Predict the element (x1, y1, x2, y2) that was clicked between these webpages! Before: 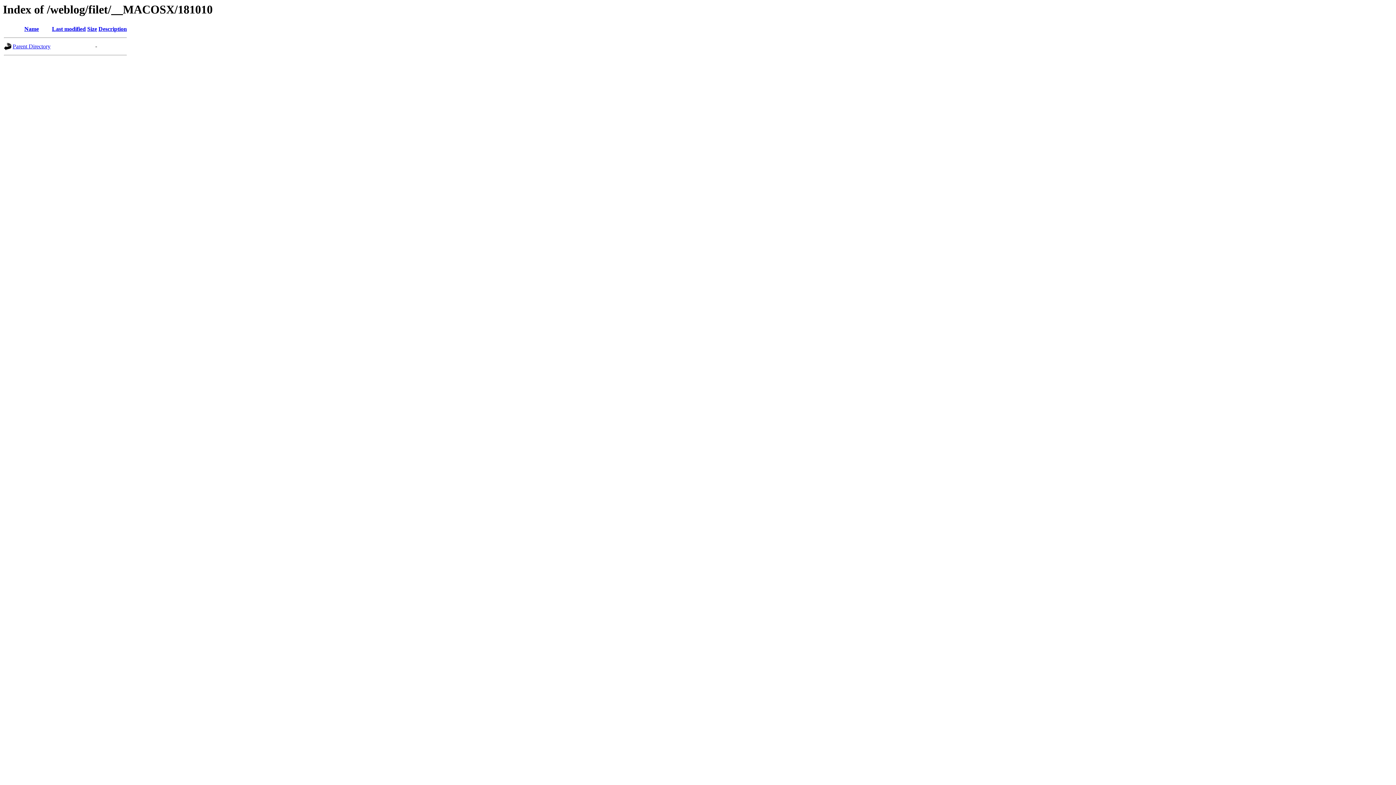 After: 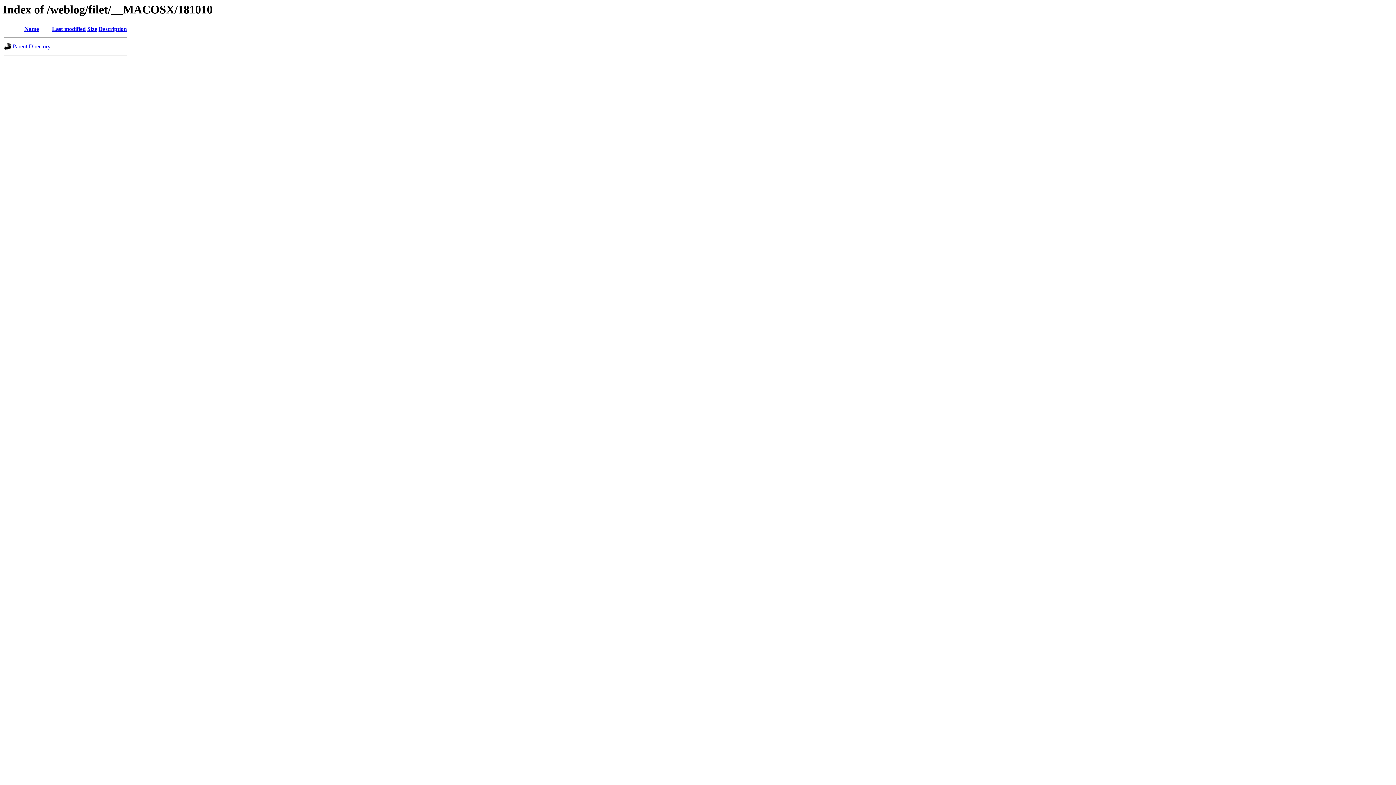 Action: label: Name bbox: (24, 25, 38, 32)